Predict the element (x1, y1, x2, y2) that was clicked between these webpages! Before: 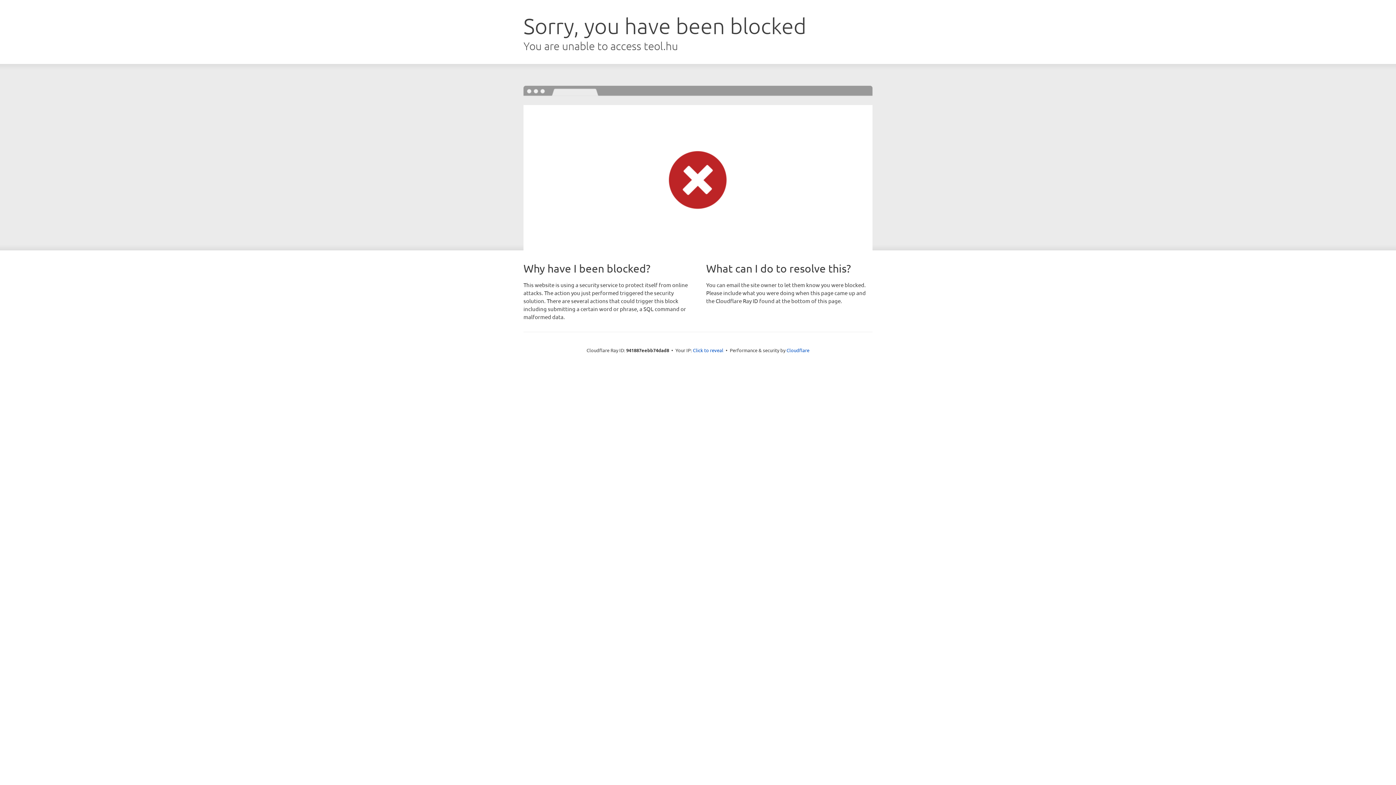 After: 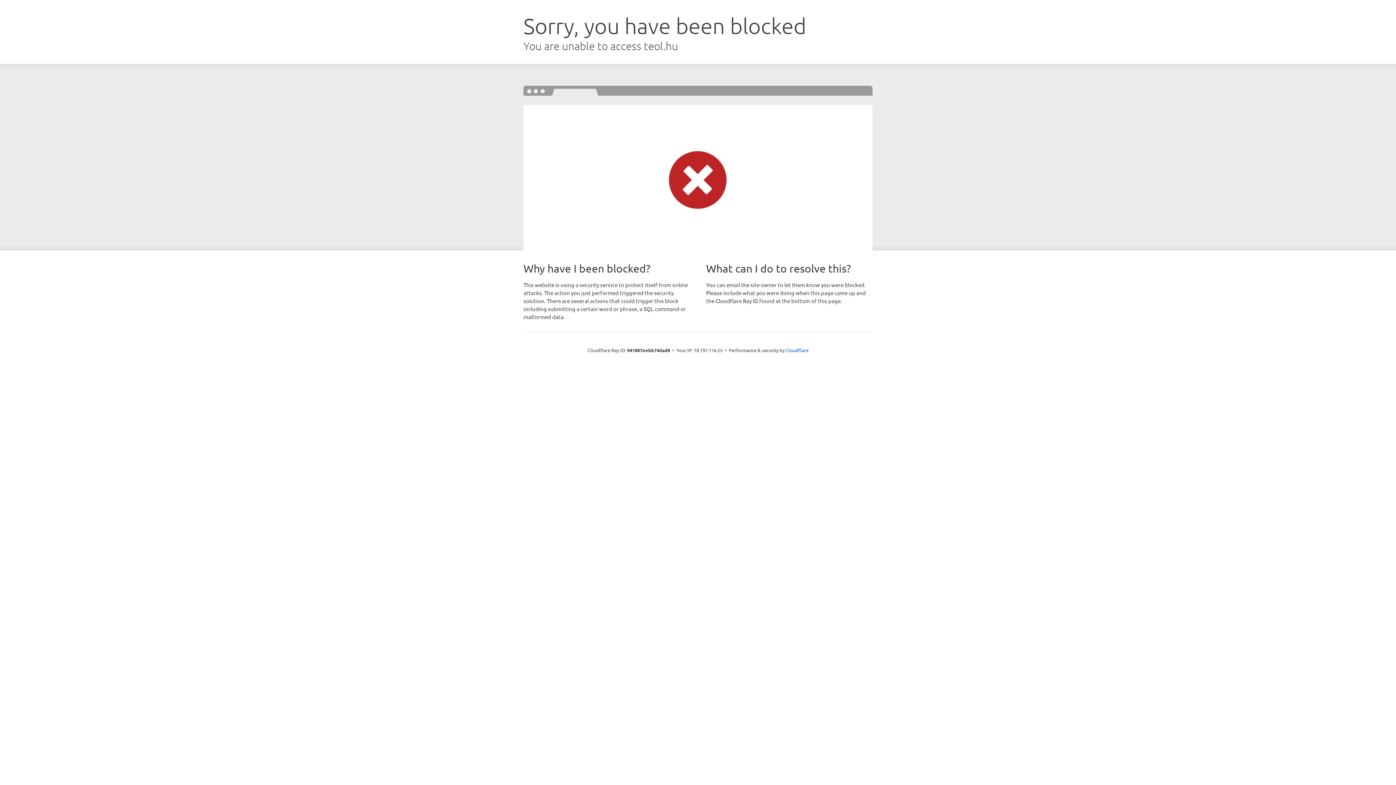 Action: label: Click to reveal bbox: (693, 346, 723, 353)